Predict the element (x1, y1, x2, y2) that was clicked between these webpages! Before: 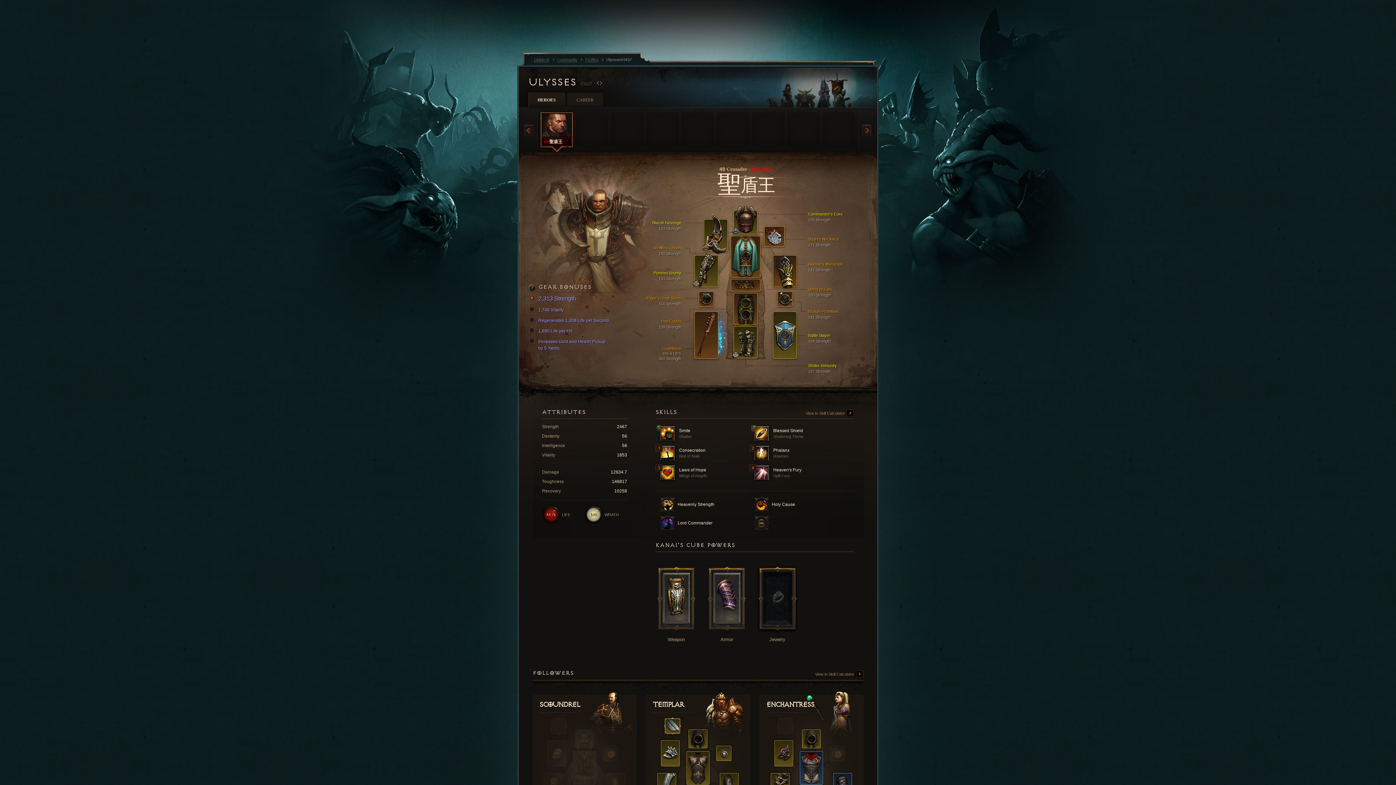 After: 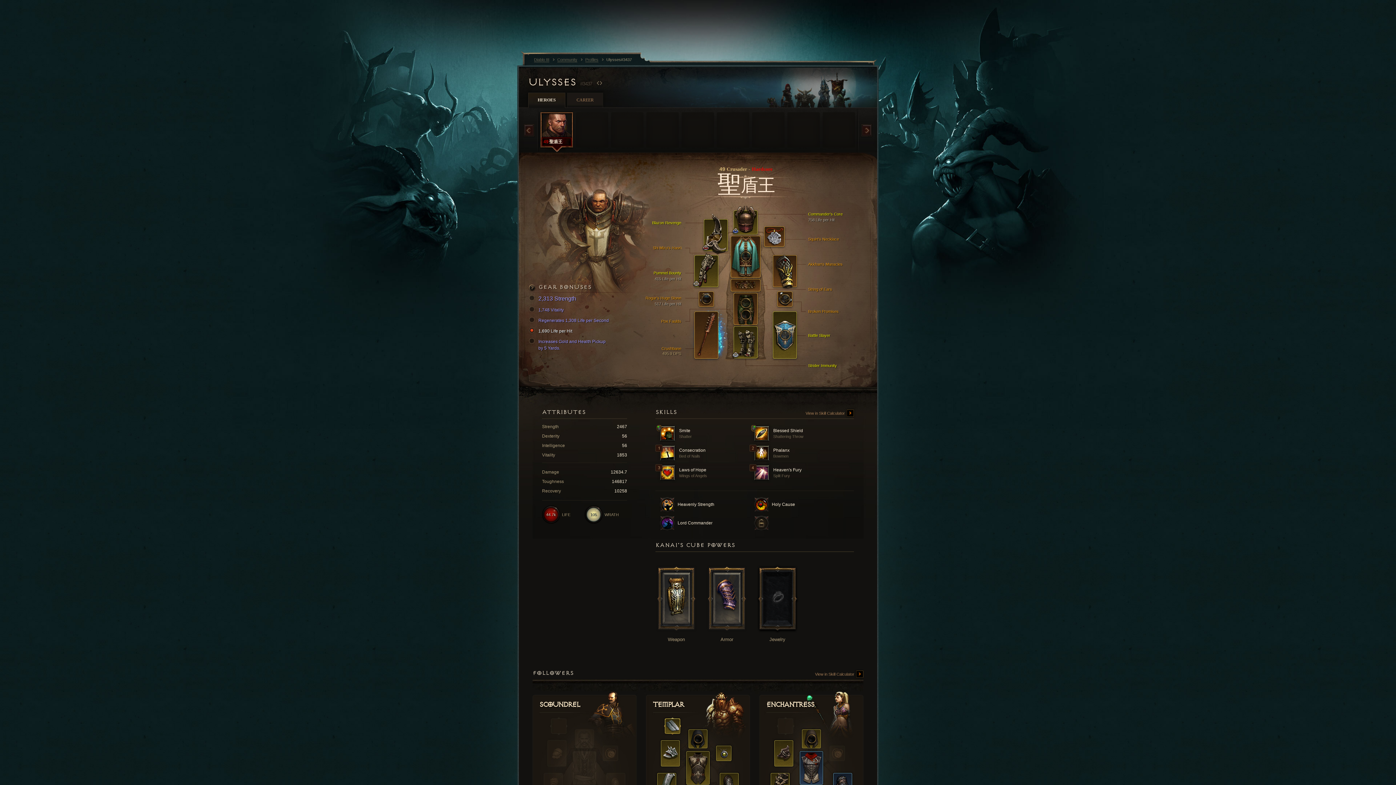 Action: bbox: (531, 328, 610, 334) label: 1,690 Life per Hit